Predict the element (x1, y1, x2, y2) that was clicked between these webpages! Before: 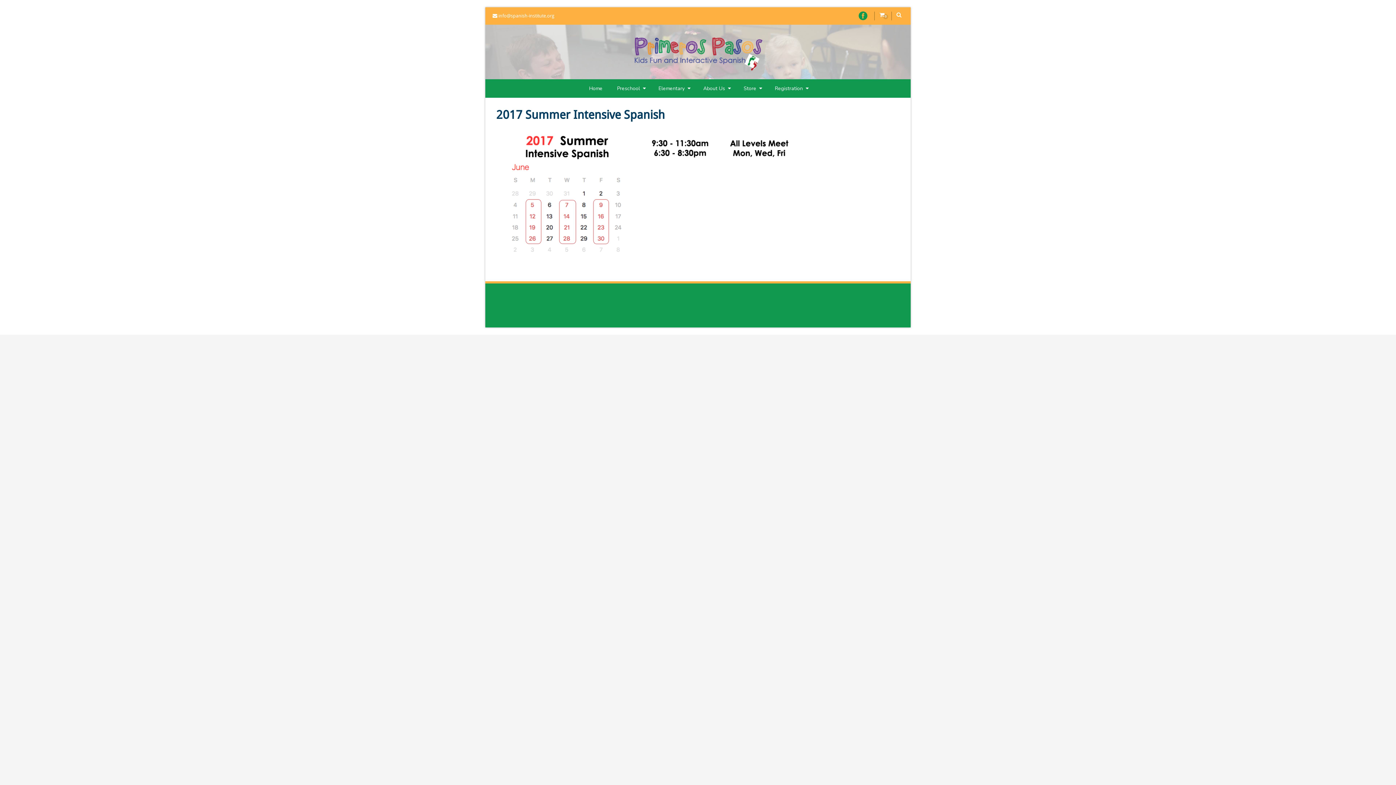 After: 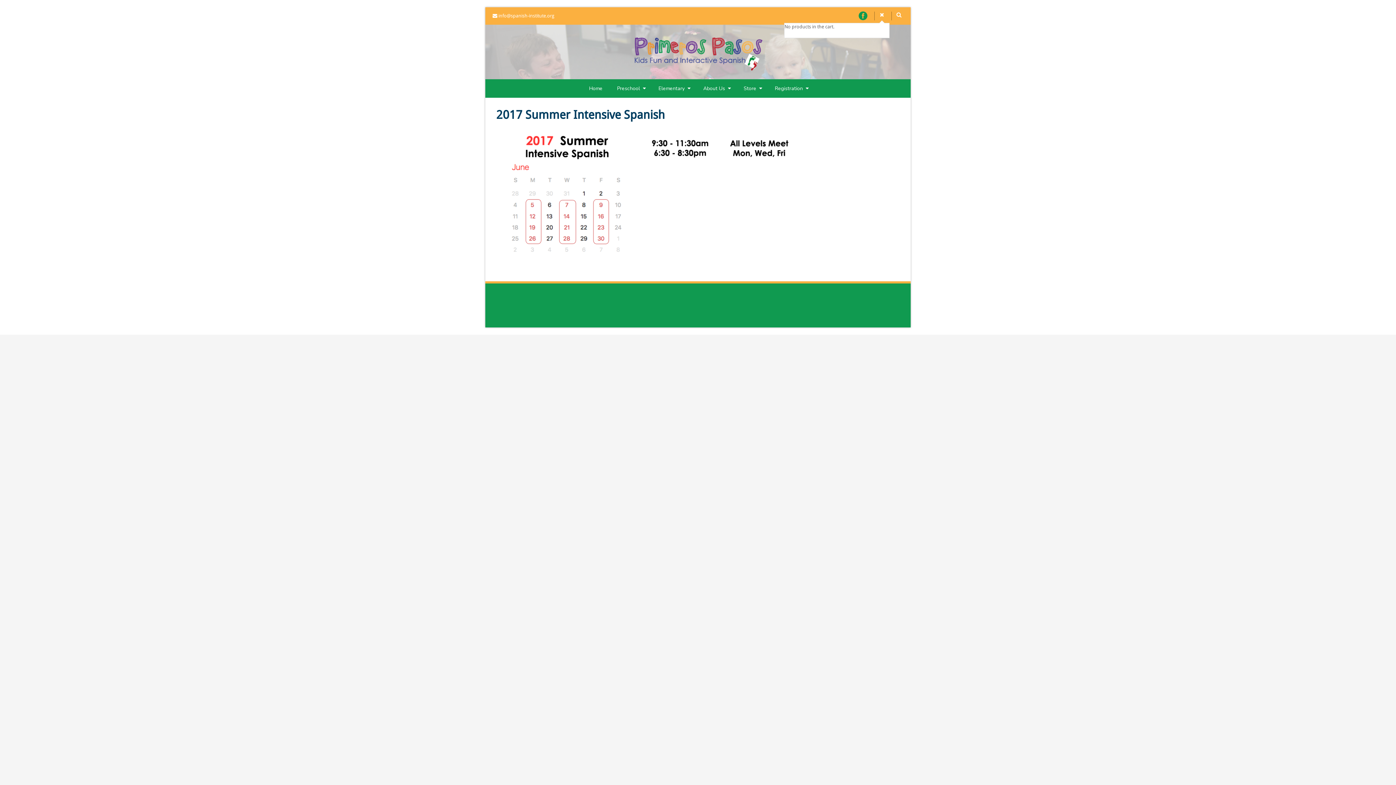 Action: bbox: (877, 12, 886, 19) label: 0